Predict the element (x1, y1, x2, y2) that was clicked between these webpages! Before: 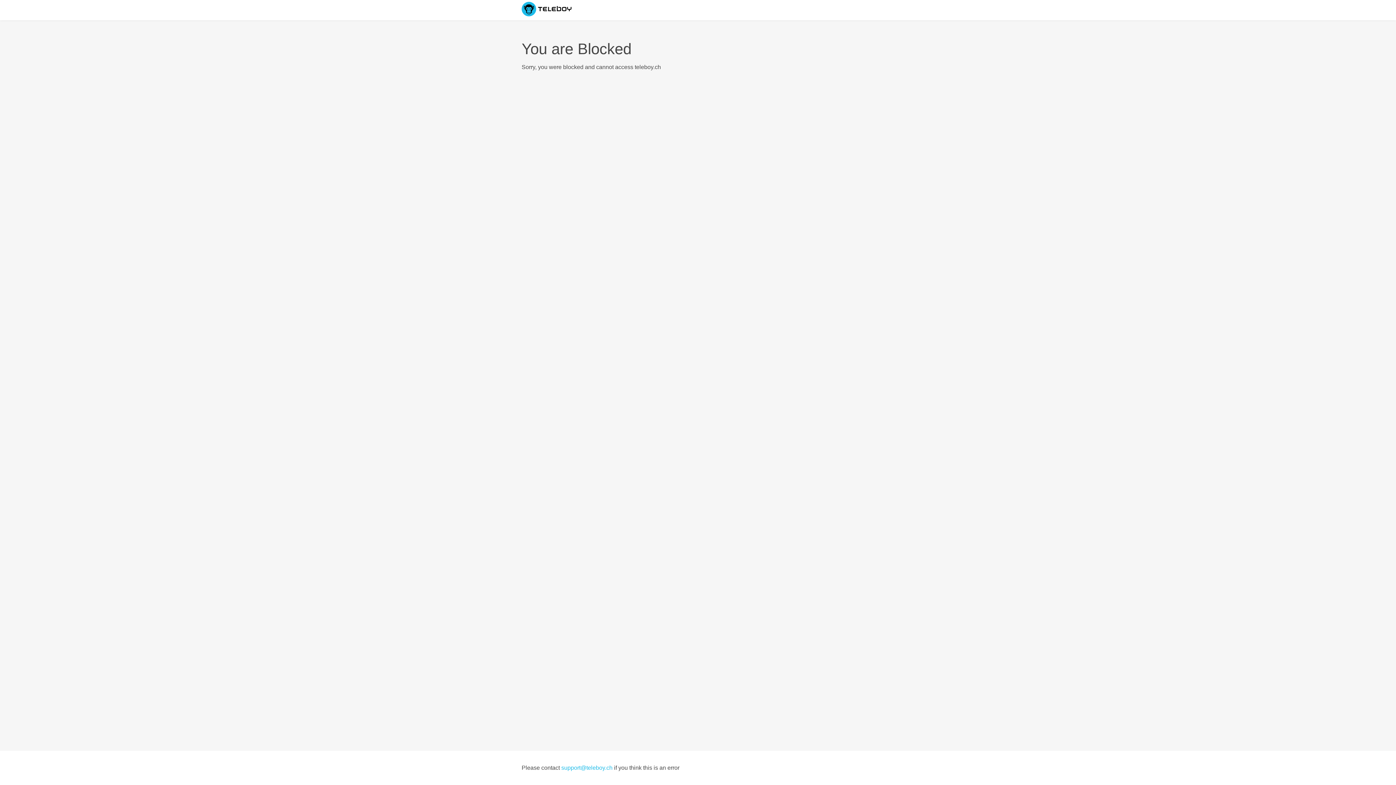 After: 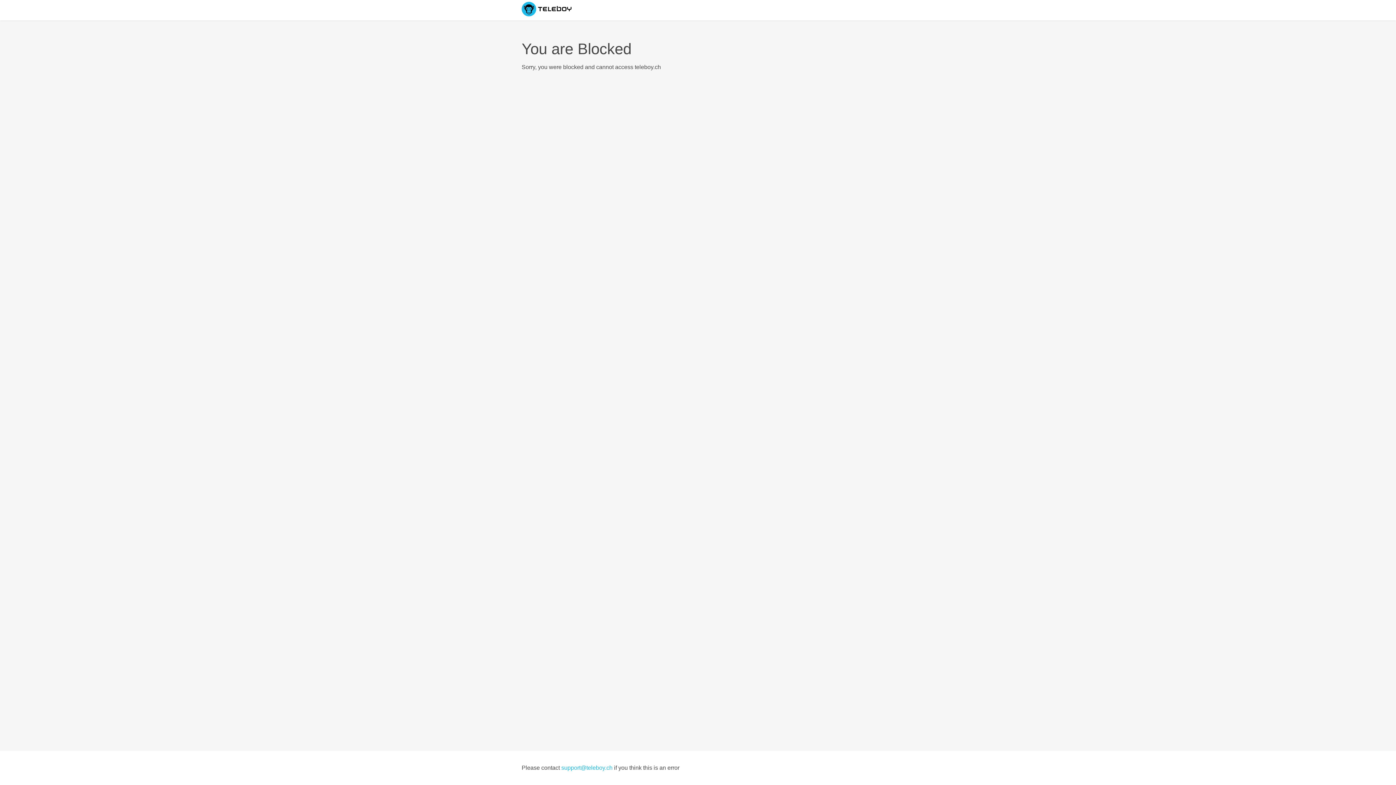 Action: label: support@teleboy.ch bbox: (561, 765, 612, 771)